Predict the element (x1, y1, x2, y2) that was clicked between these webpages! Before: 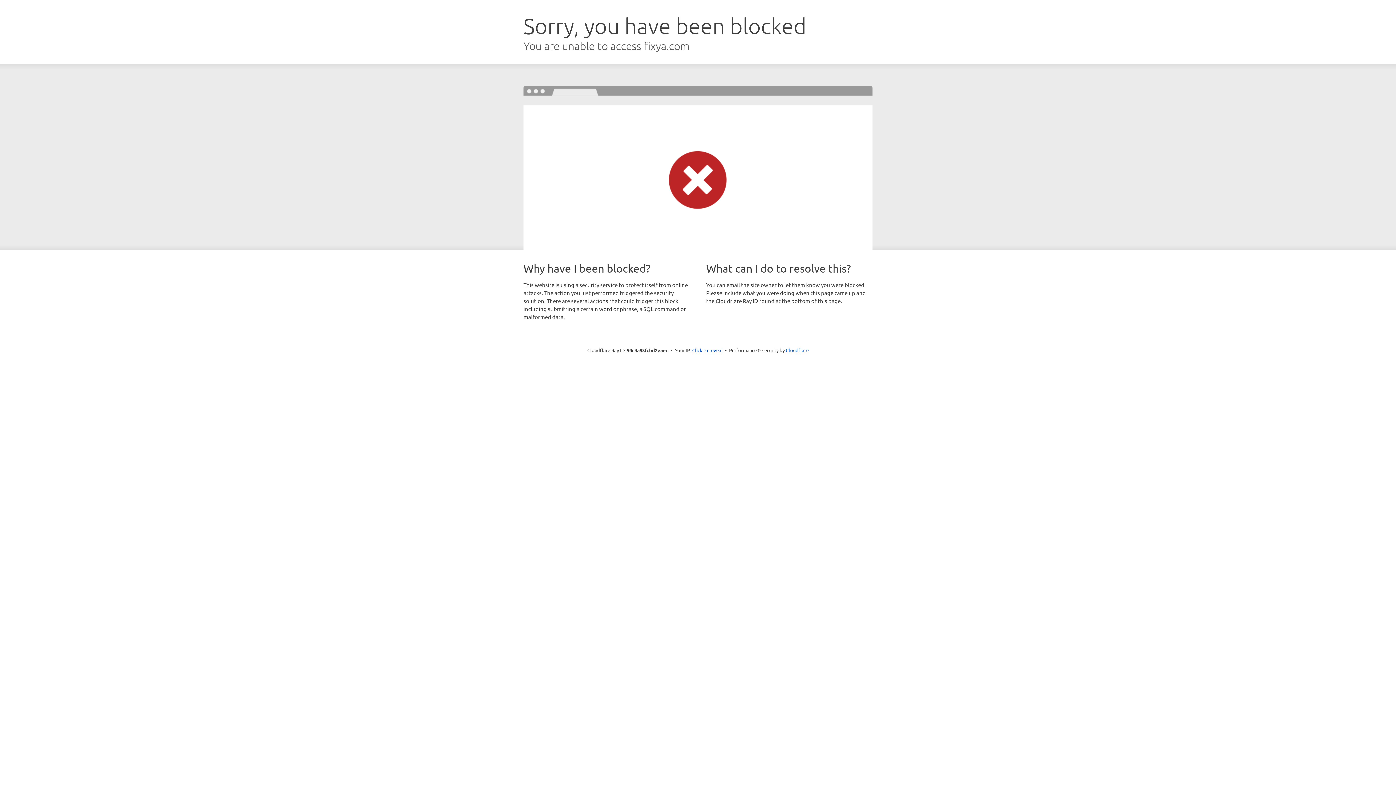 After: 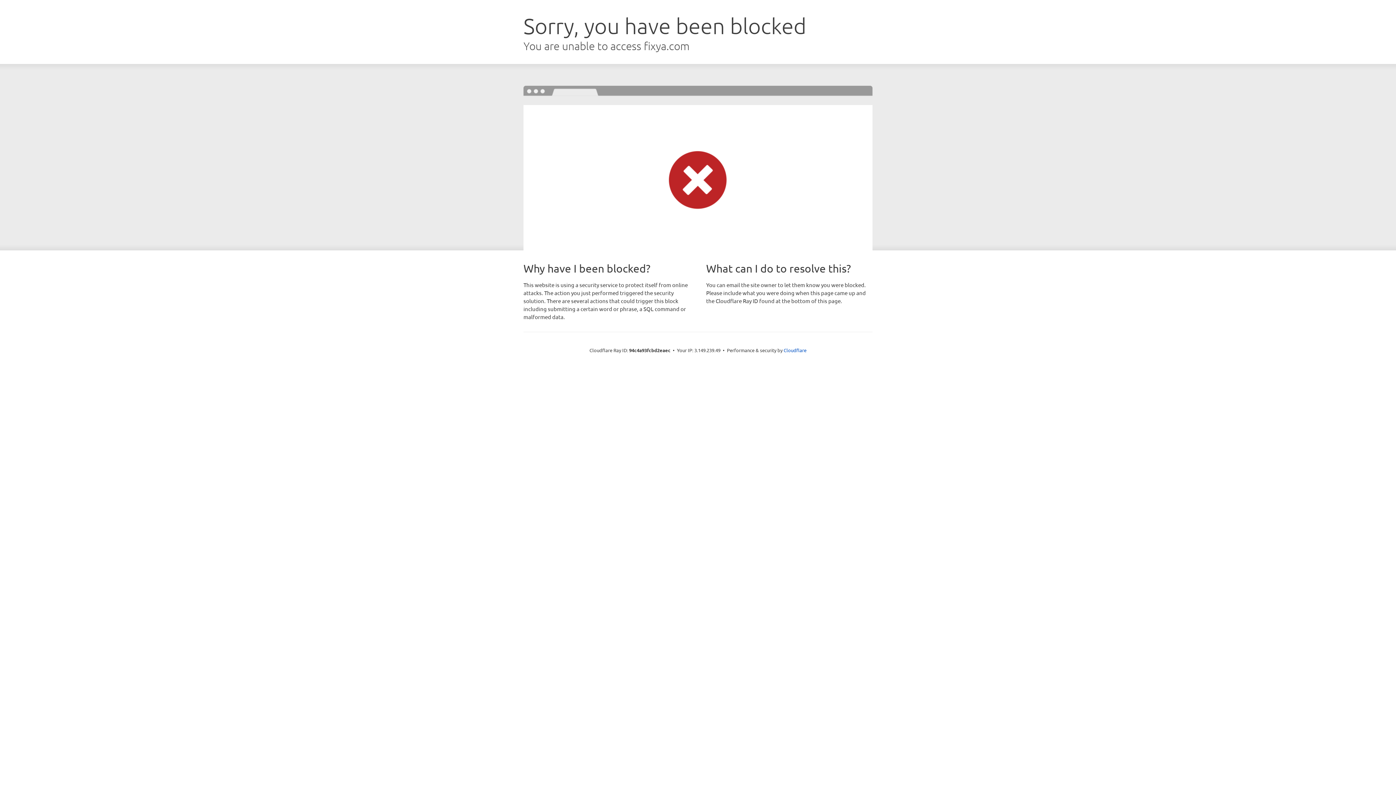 Action: label: Click to reveal bbox: (692, 346, 722, 353)